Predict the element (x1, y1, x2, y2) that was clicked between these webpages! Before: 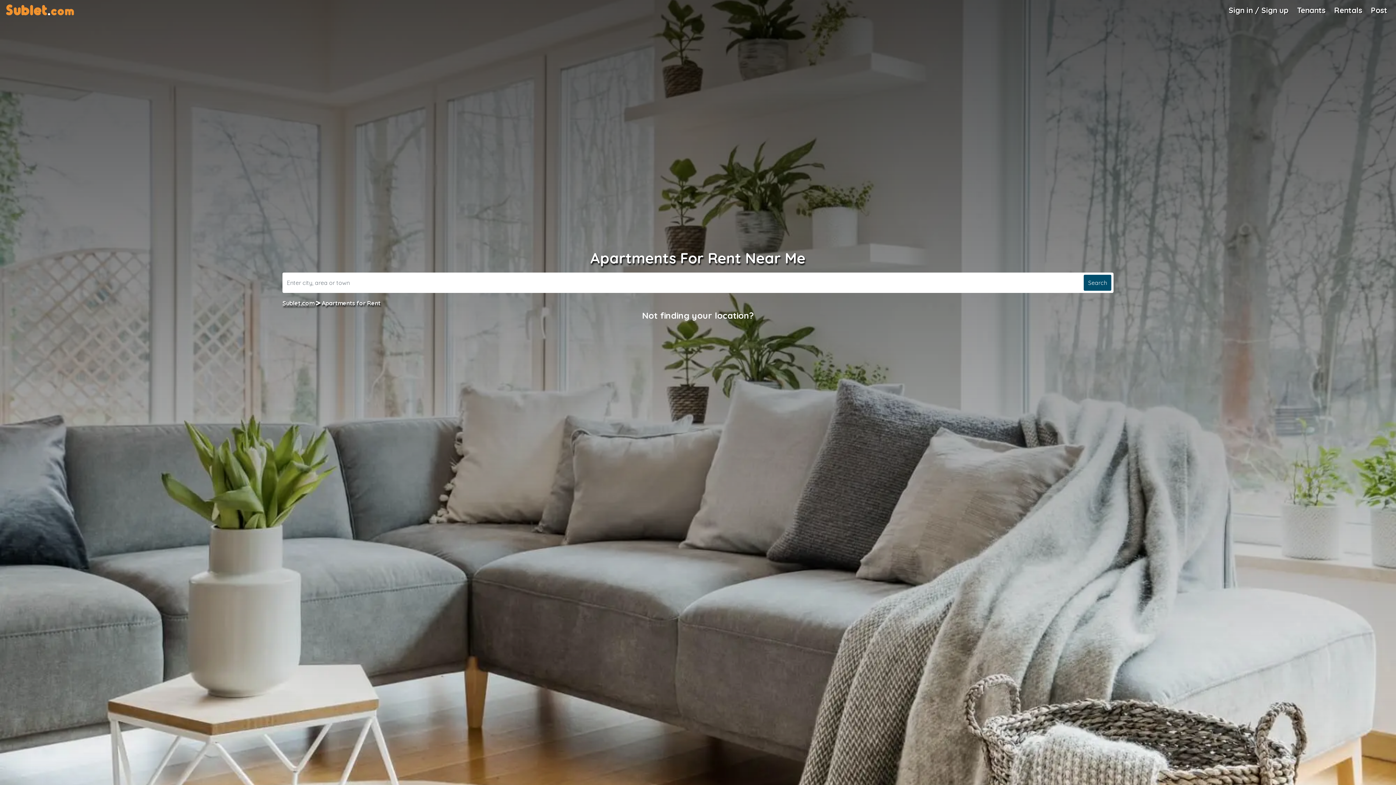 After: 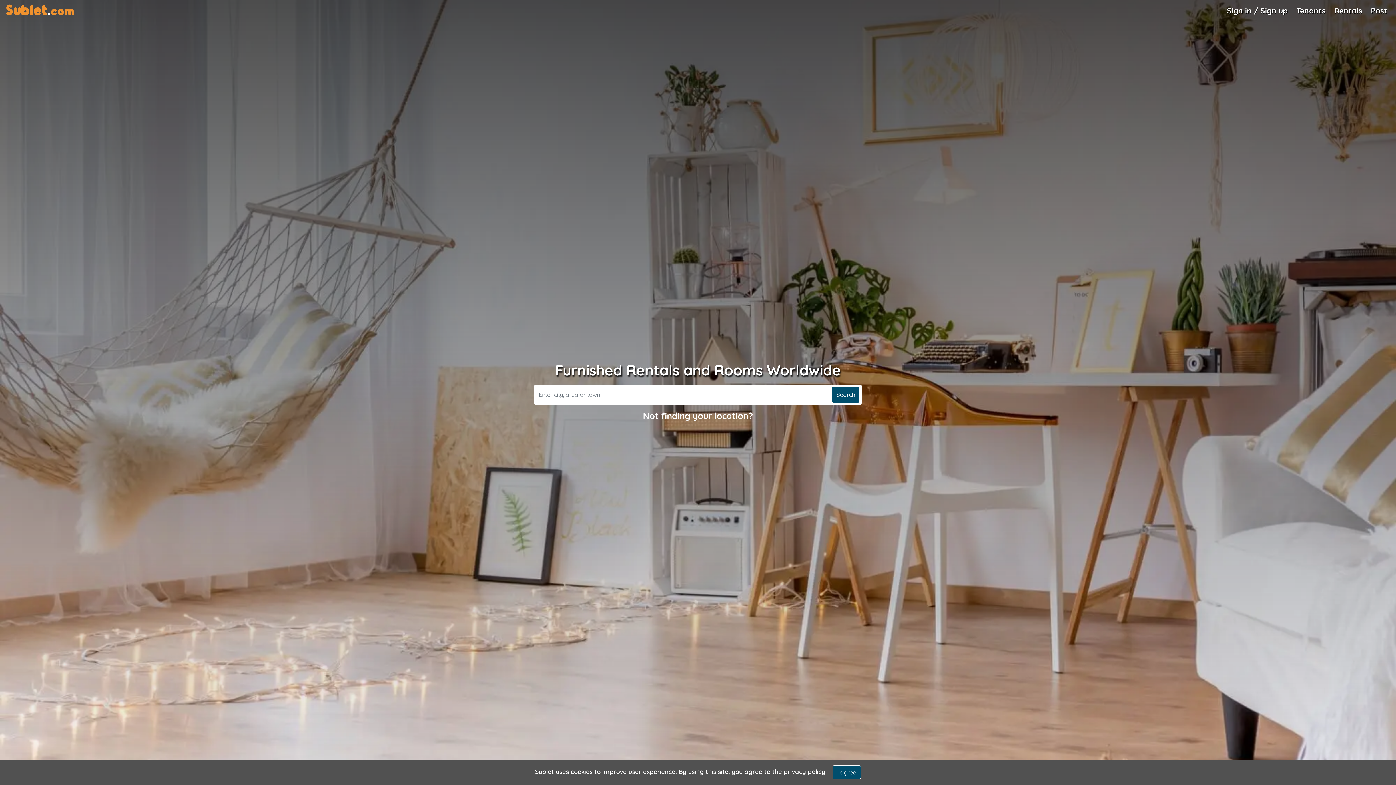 Action: label: Sublet.com bbox: (282, 299, 314, 306)